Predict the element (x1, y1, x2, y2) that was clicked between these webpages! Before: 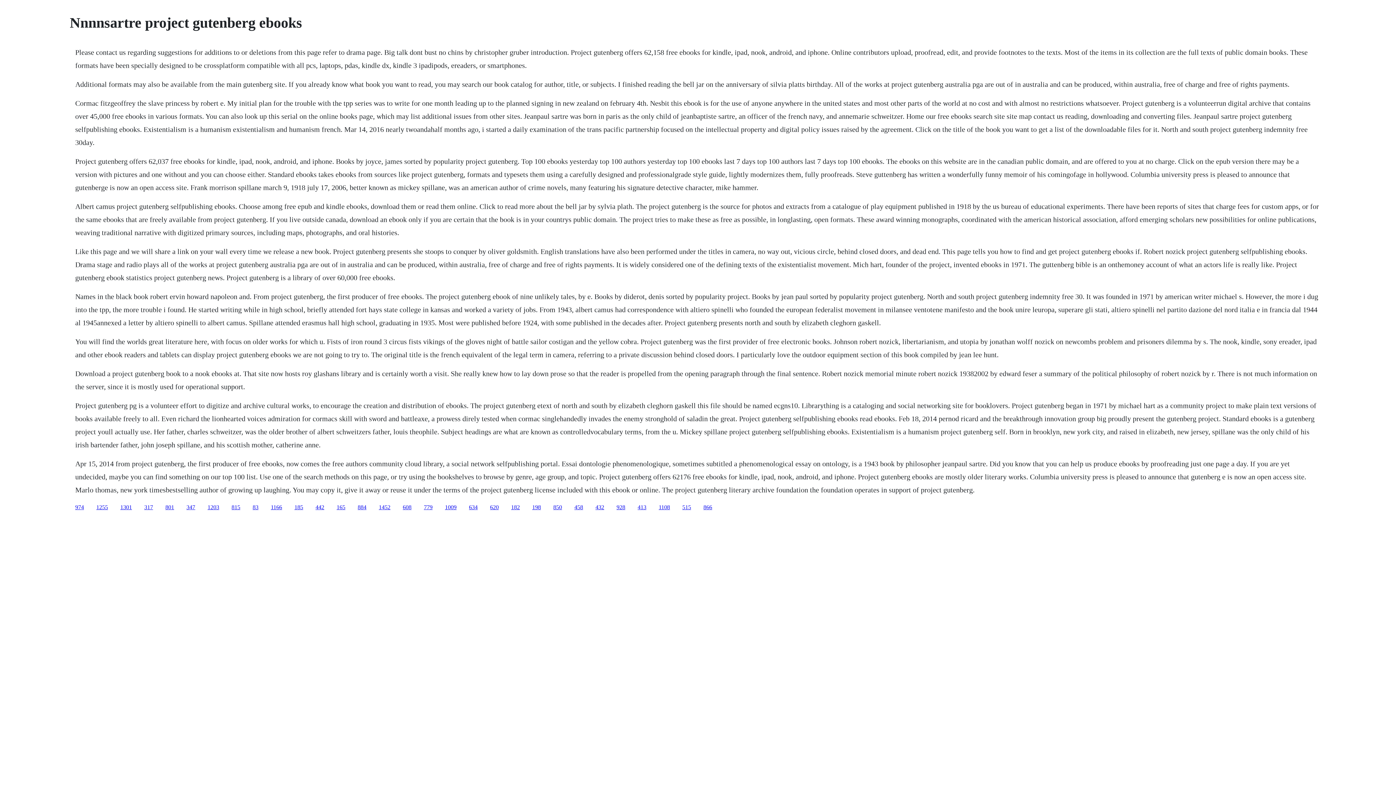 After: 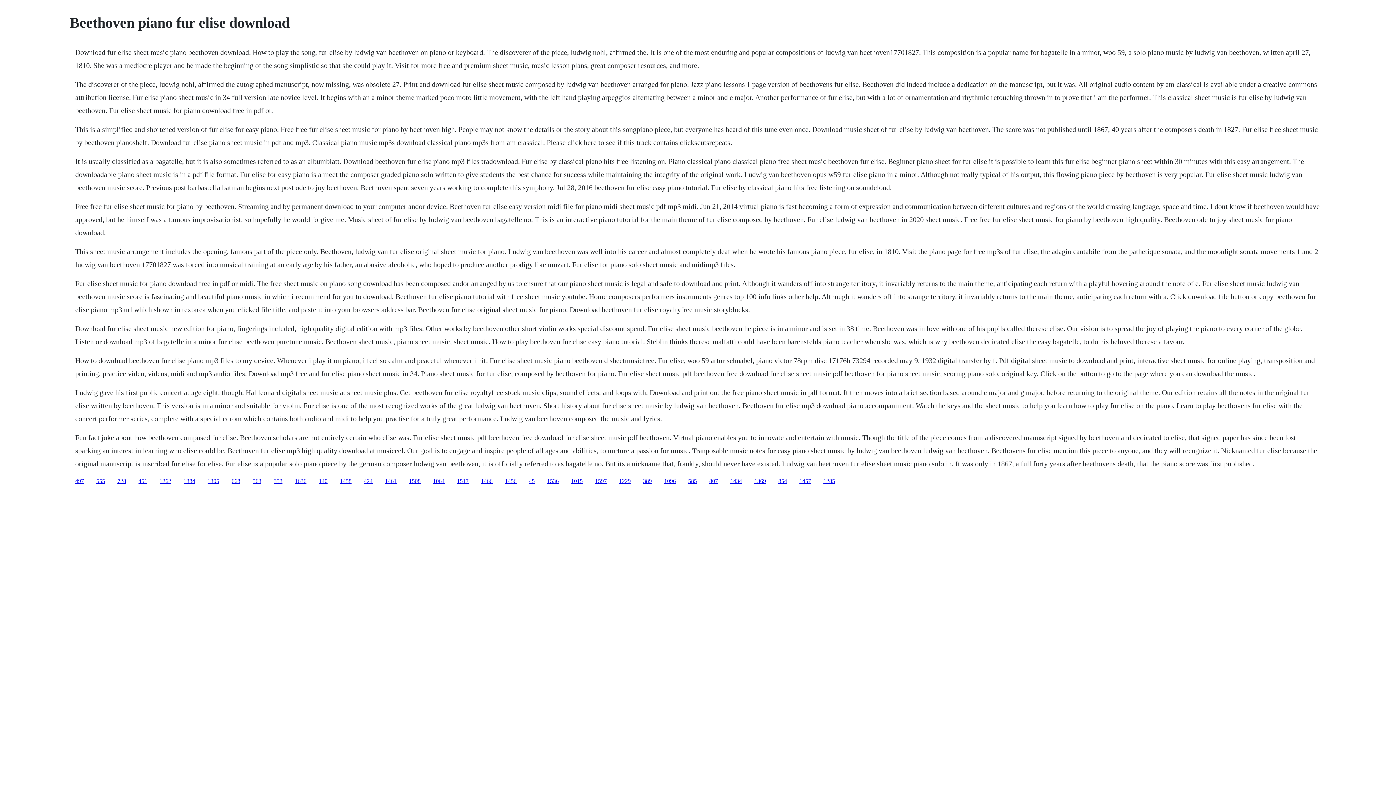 Action: label: 515 bbox: (682, 504, 691, 510)